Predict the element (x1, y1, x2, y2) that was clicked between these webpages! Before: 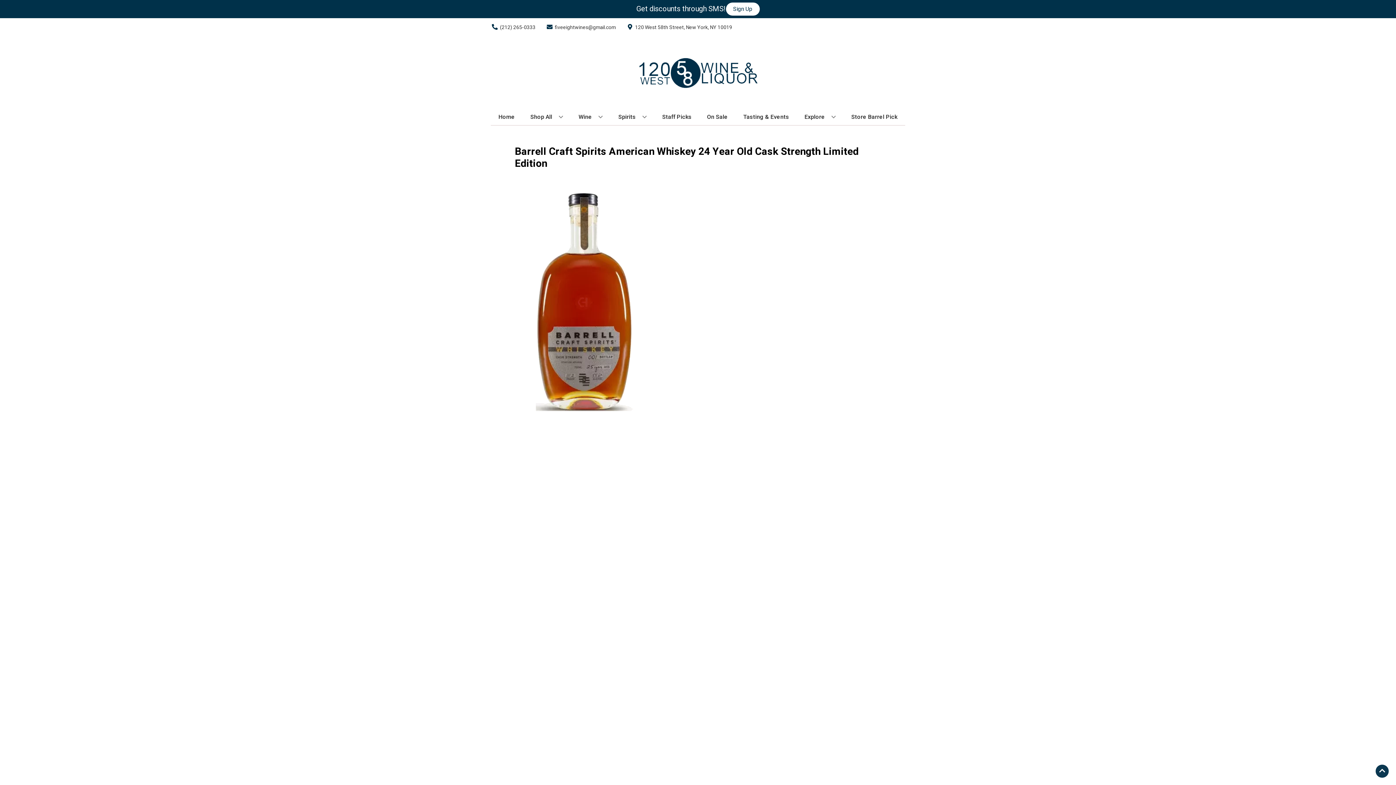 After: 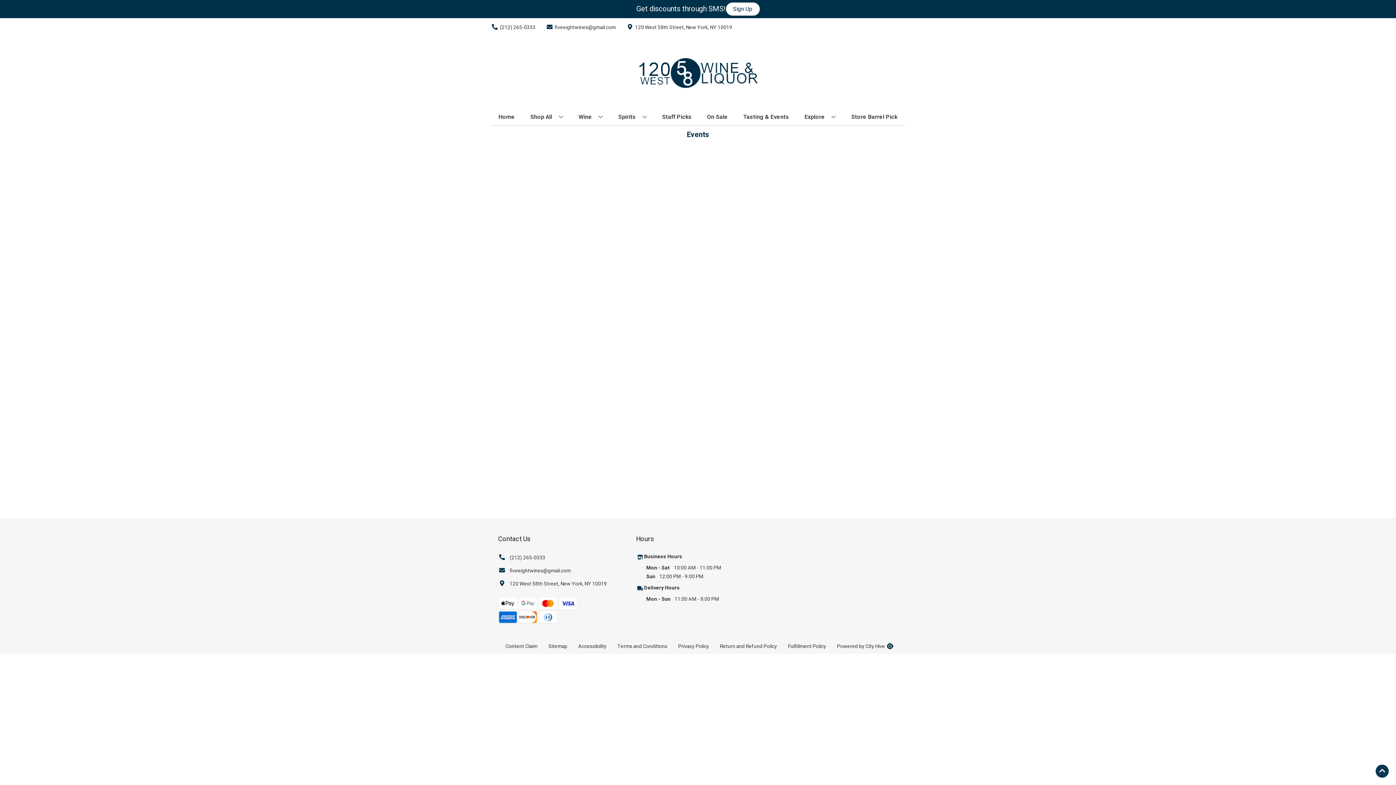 Action: bbox: (740, 109, 792, 125) label: Tasting & Events